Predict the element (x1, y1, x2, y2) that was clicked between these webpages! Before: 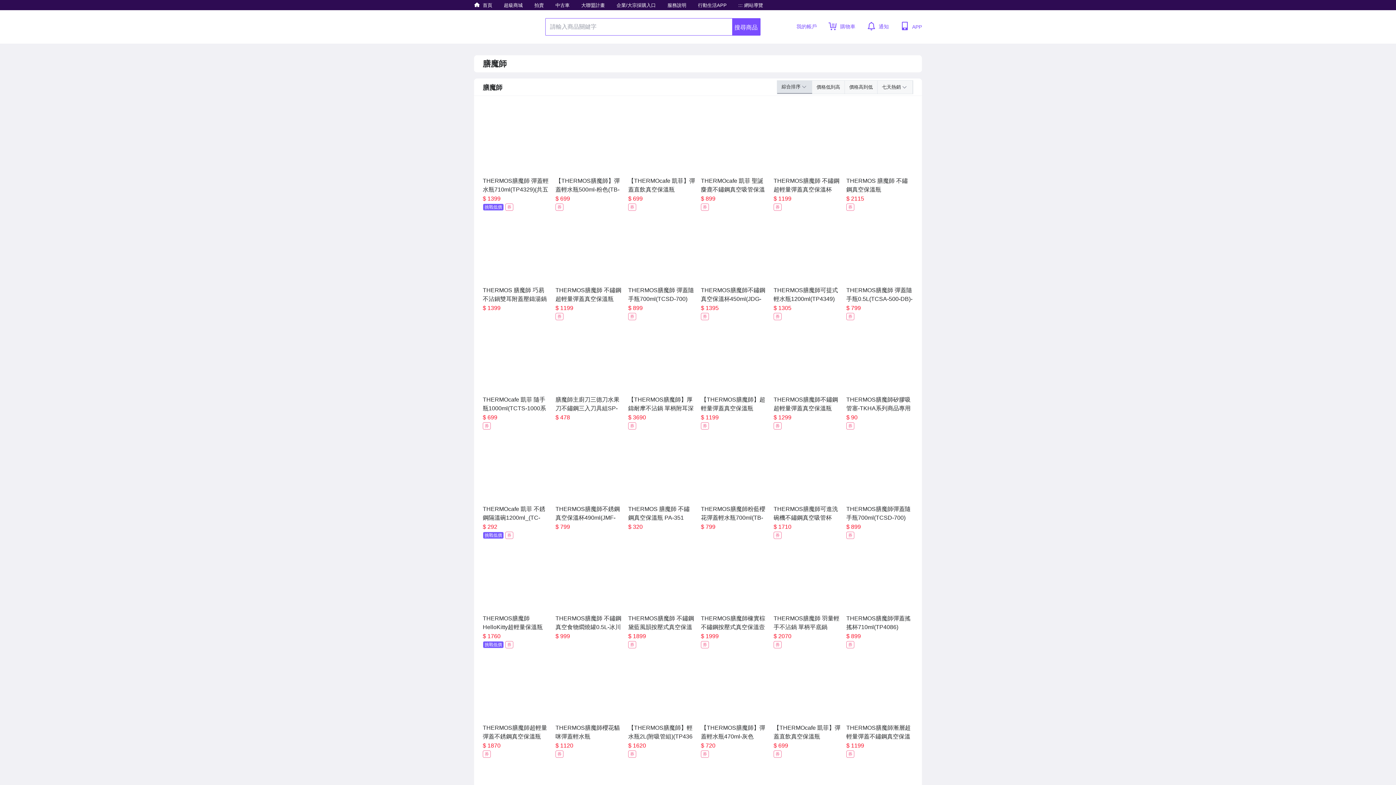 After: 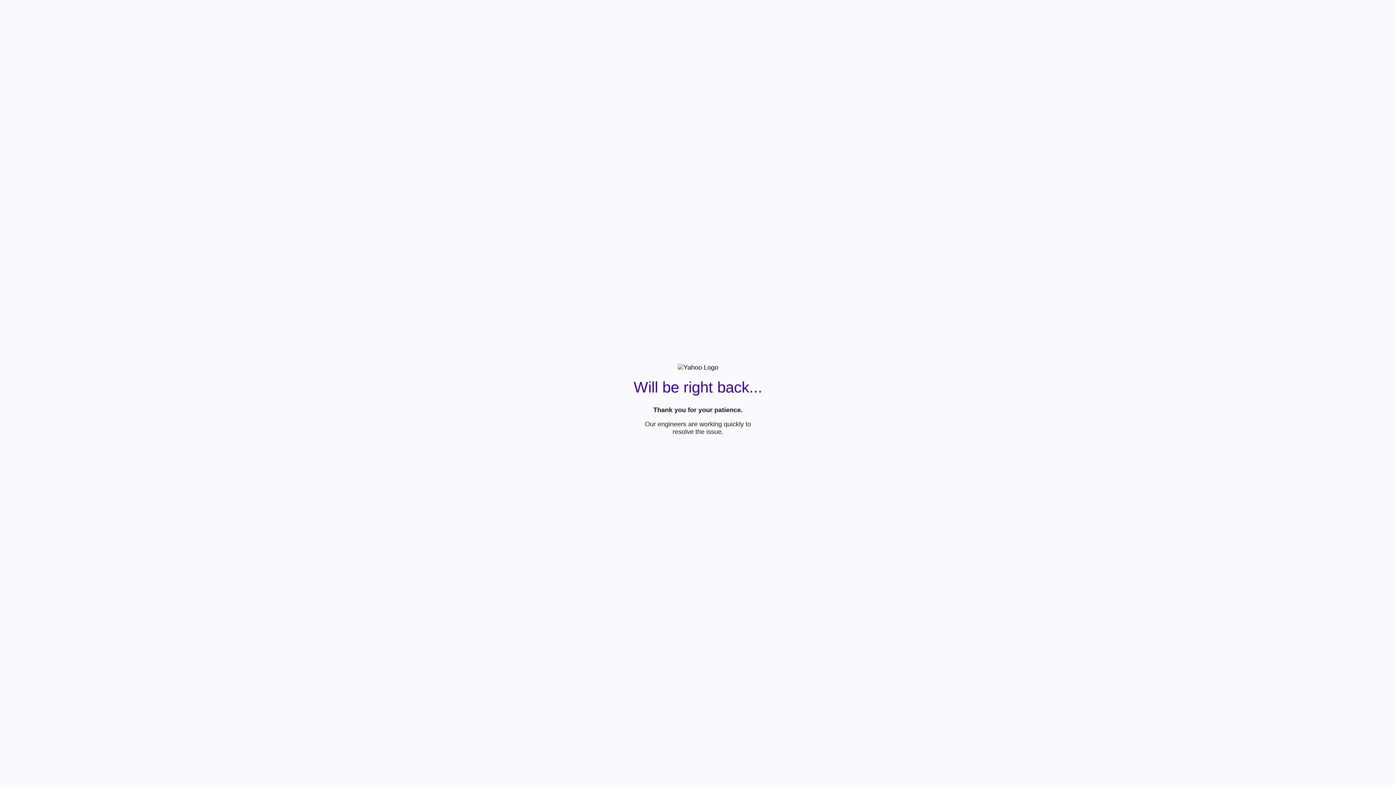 Action: bbox: (900, 21, 909, 32)